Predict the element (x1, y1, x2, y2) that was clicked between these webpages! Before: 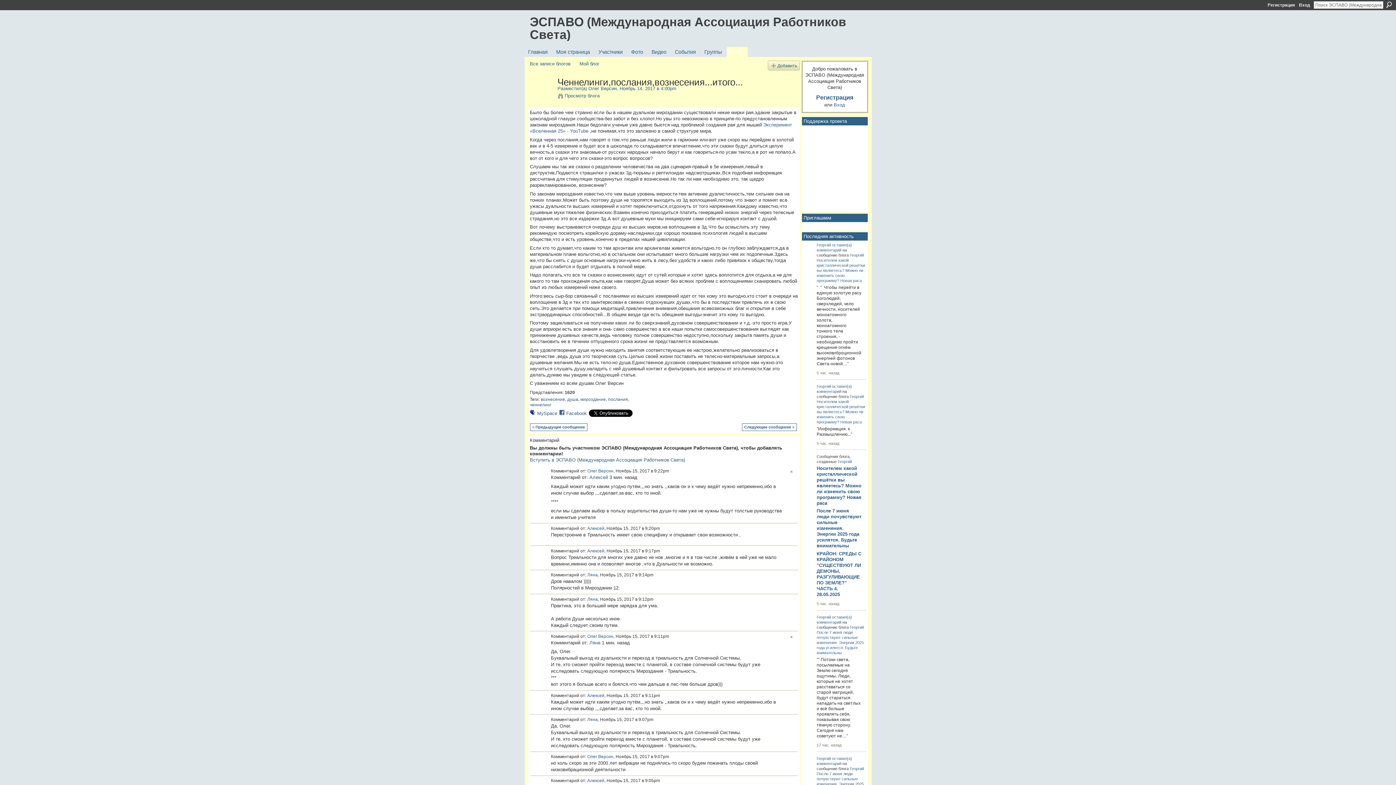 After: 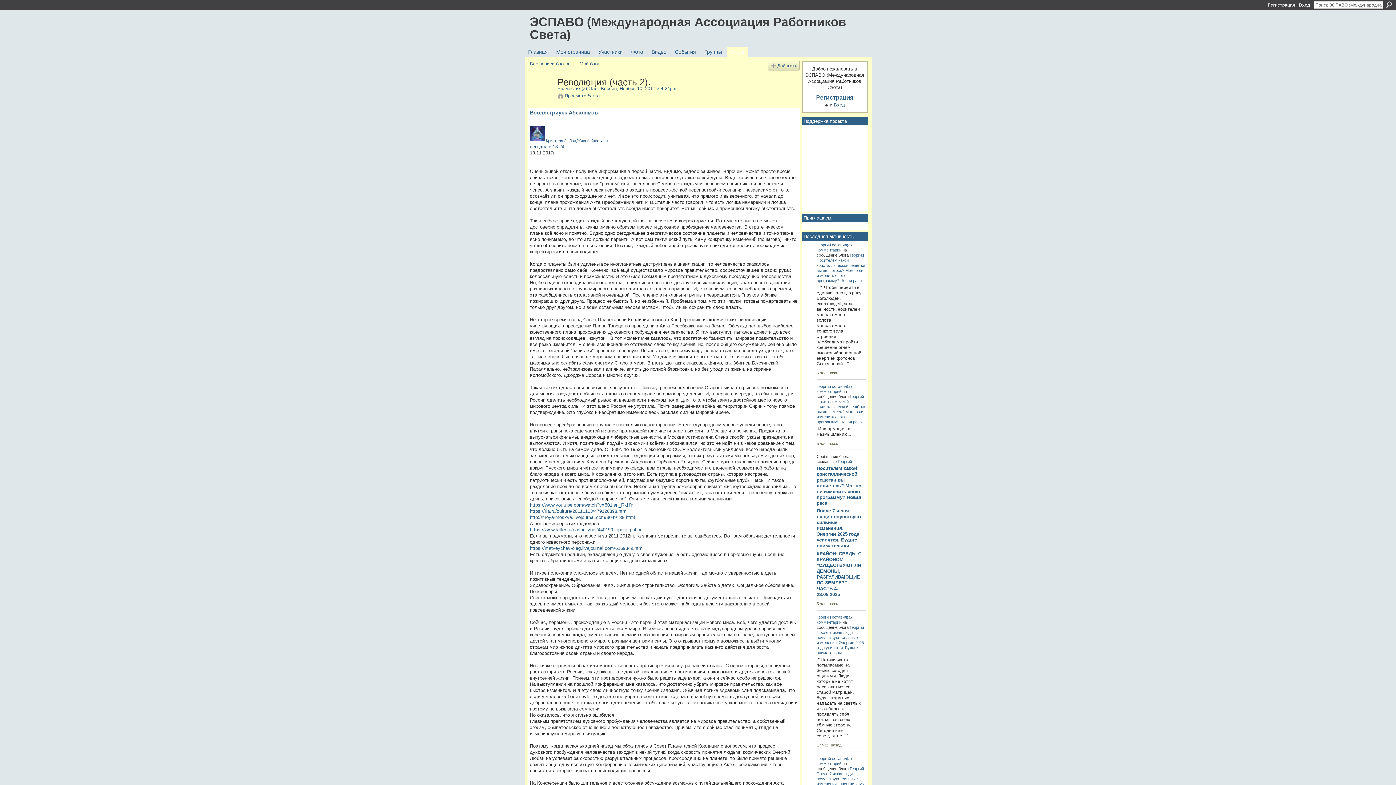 Action: label: < Предыдущее сообщение bbox: (530, 423, 587, 431)